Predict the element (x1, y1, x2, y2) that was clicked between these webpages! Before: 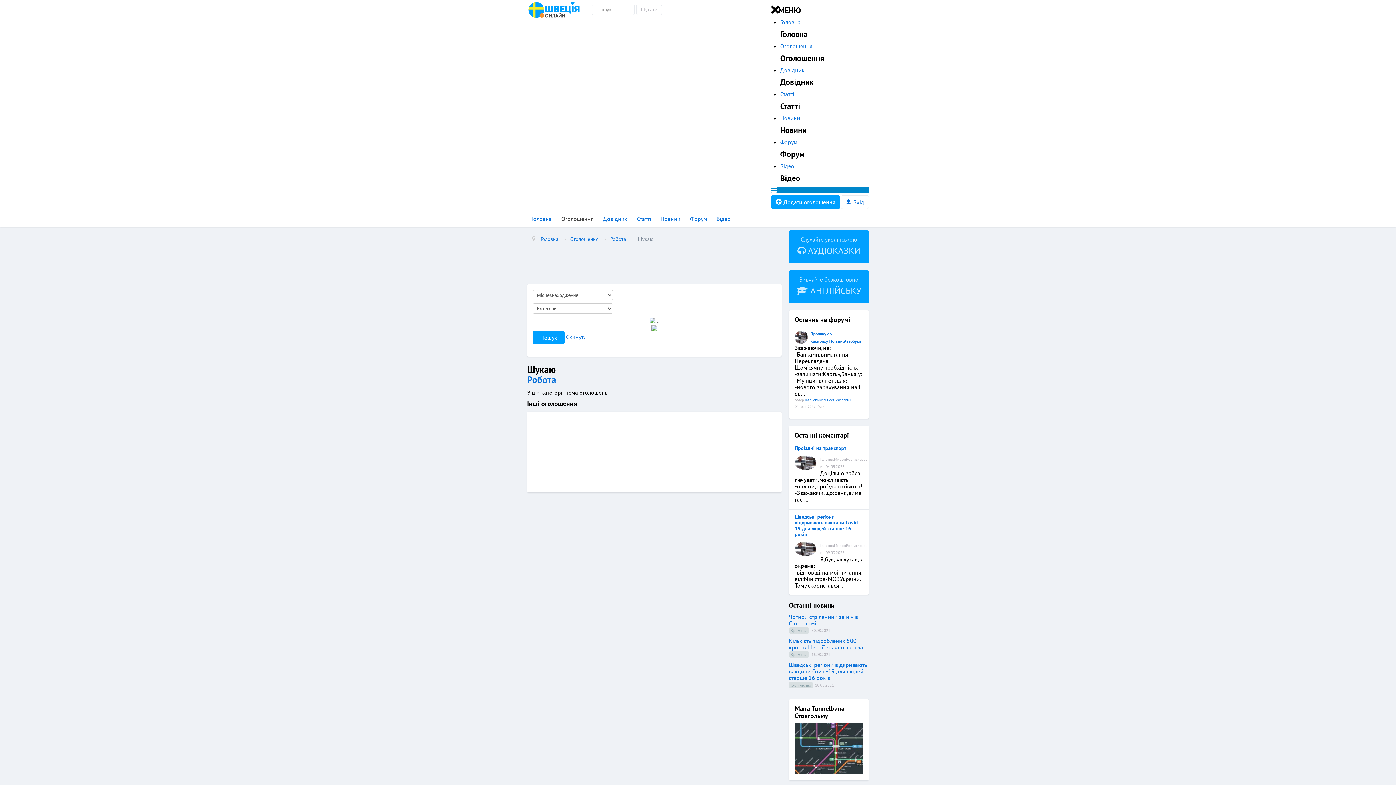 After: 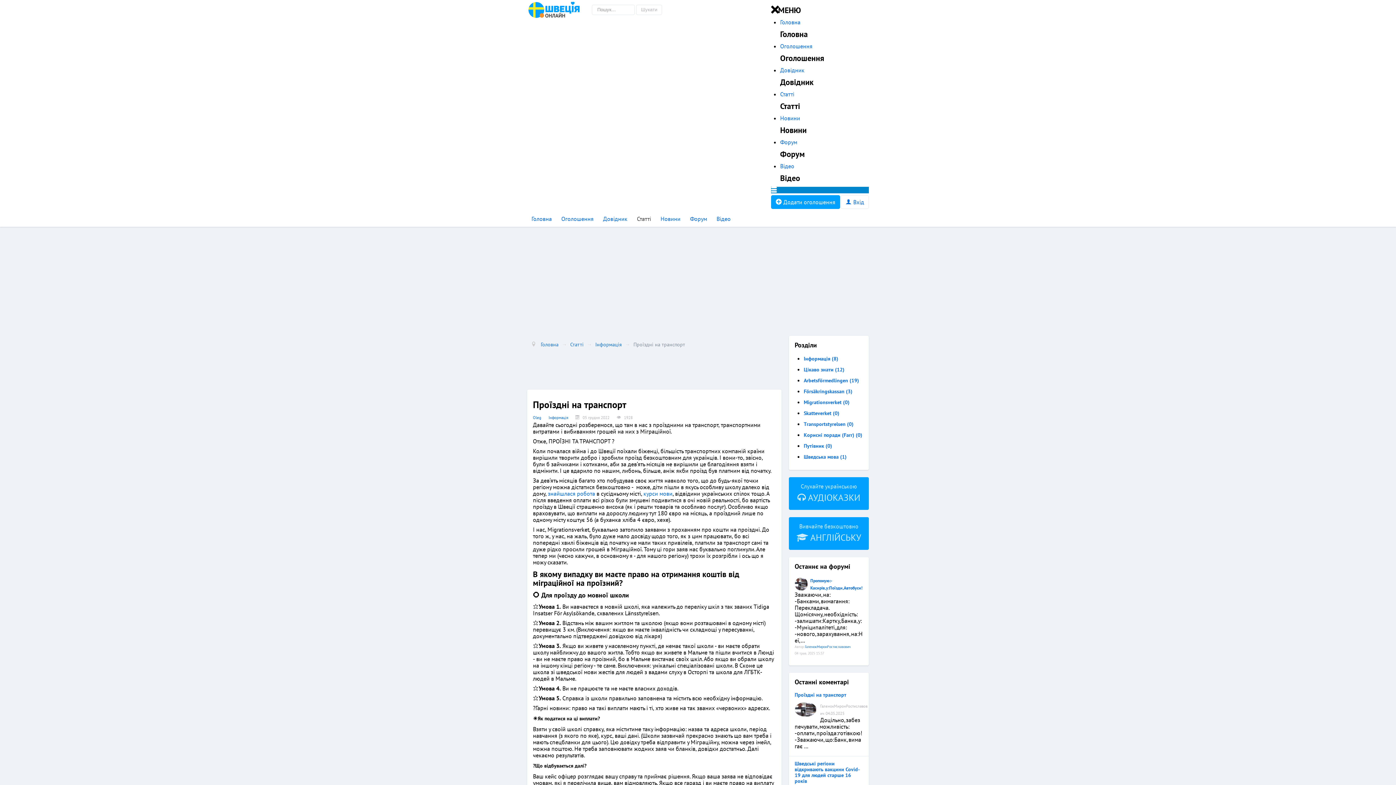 Action: bbox: (794, 445, 846, 451) label: Проїздні на транспорт